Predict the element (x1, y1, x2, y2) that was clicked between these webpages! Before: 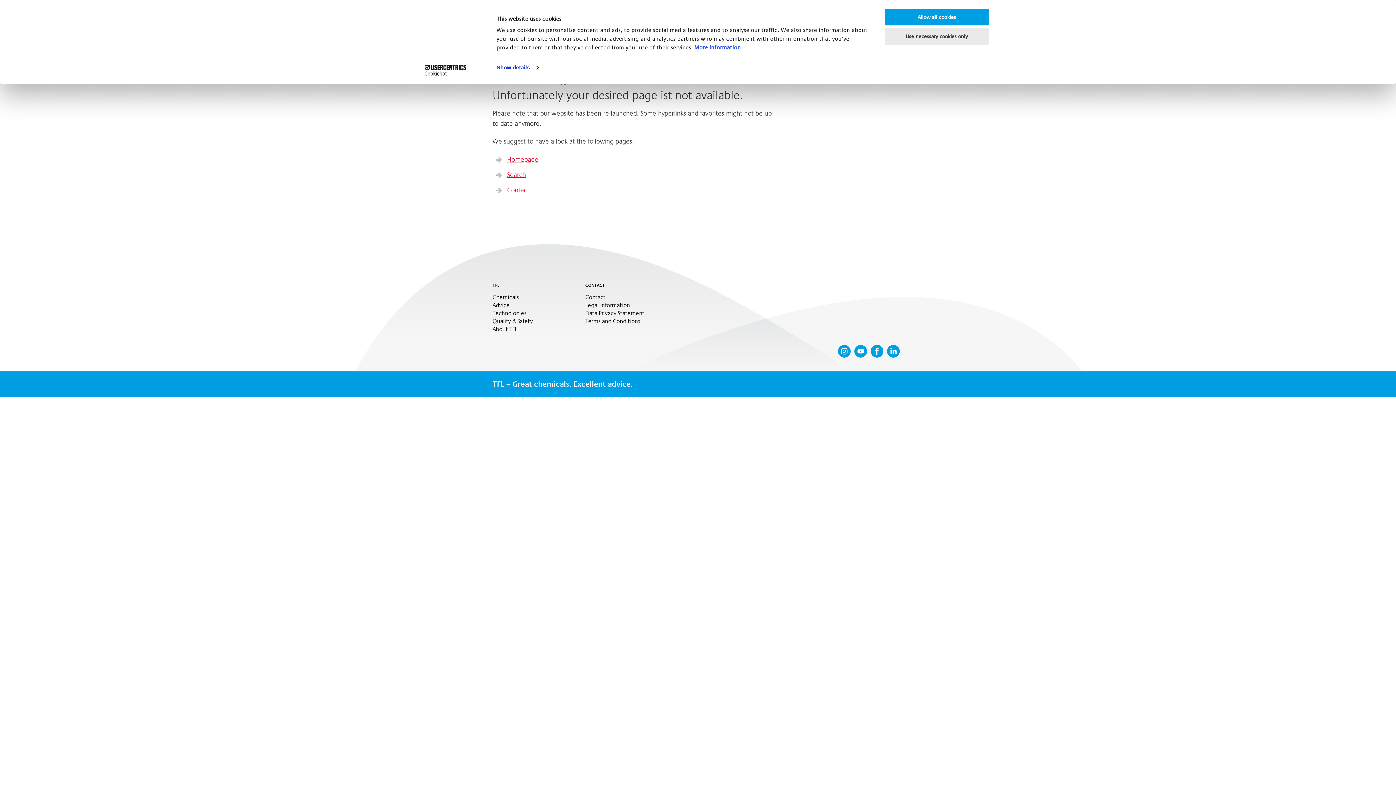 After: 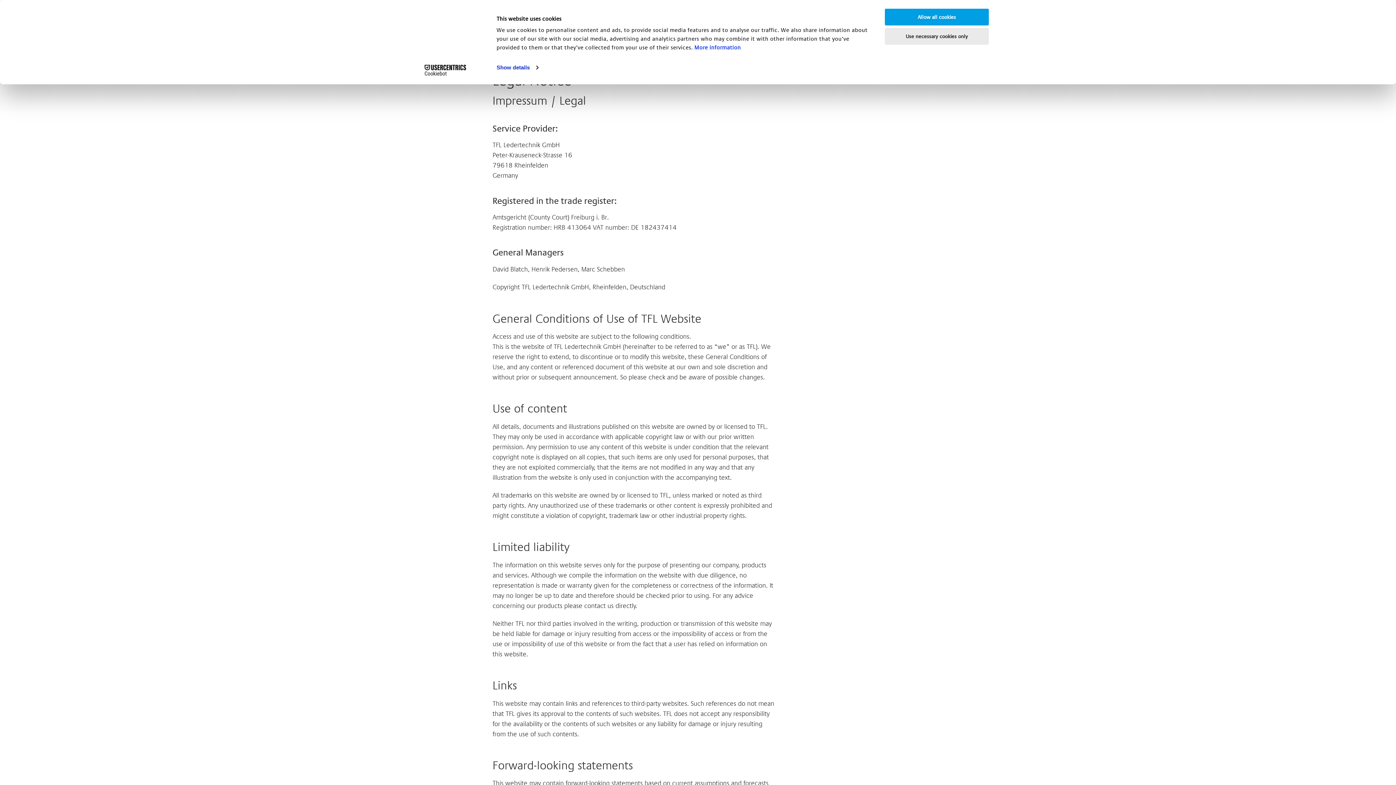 Action: bbox: (694, 44, 741, 50) label: More information